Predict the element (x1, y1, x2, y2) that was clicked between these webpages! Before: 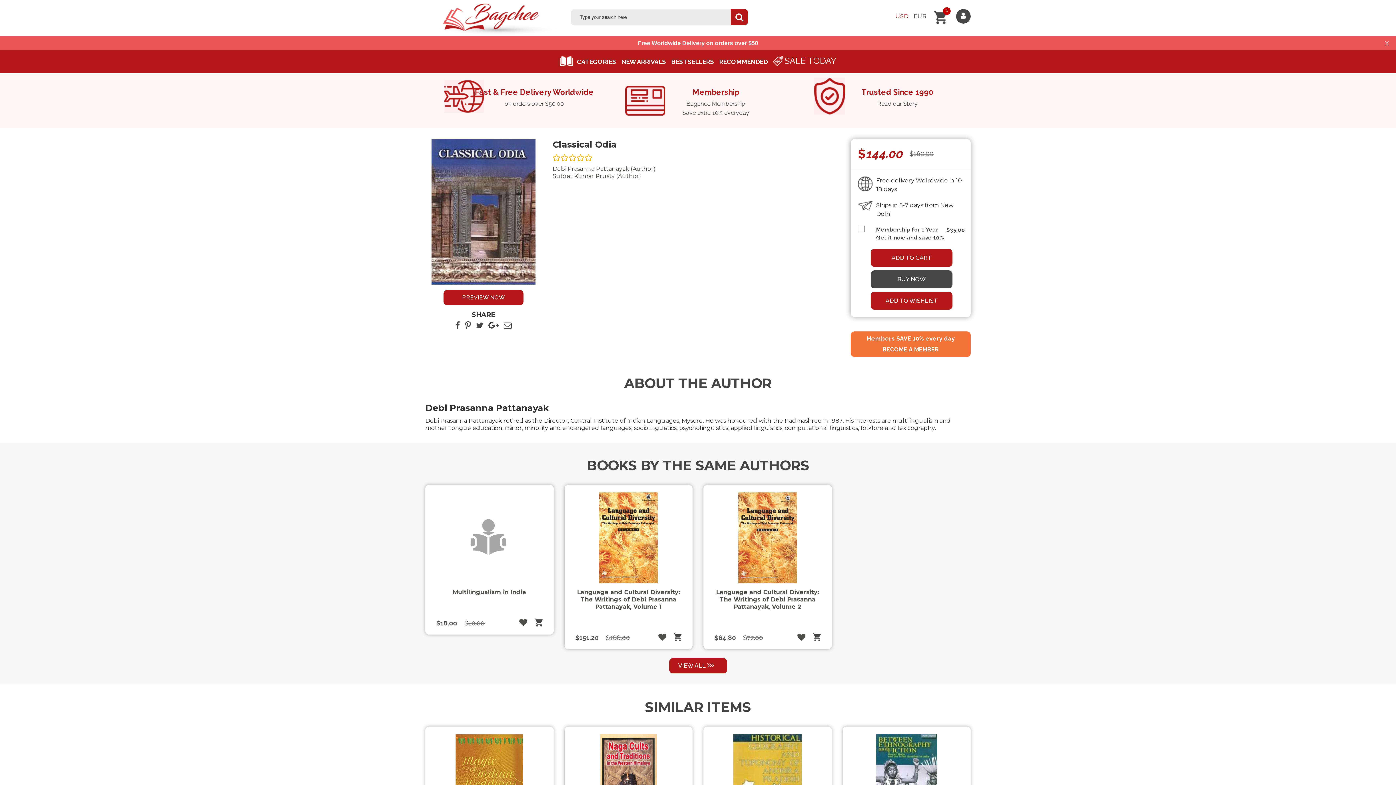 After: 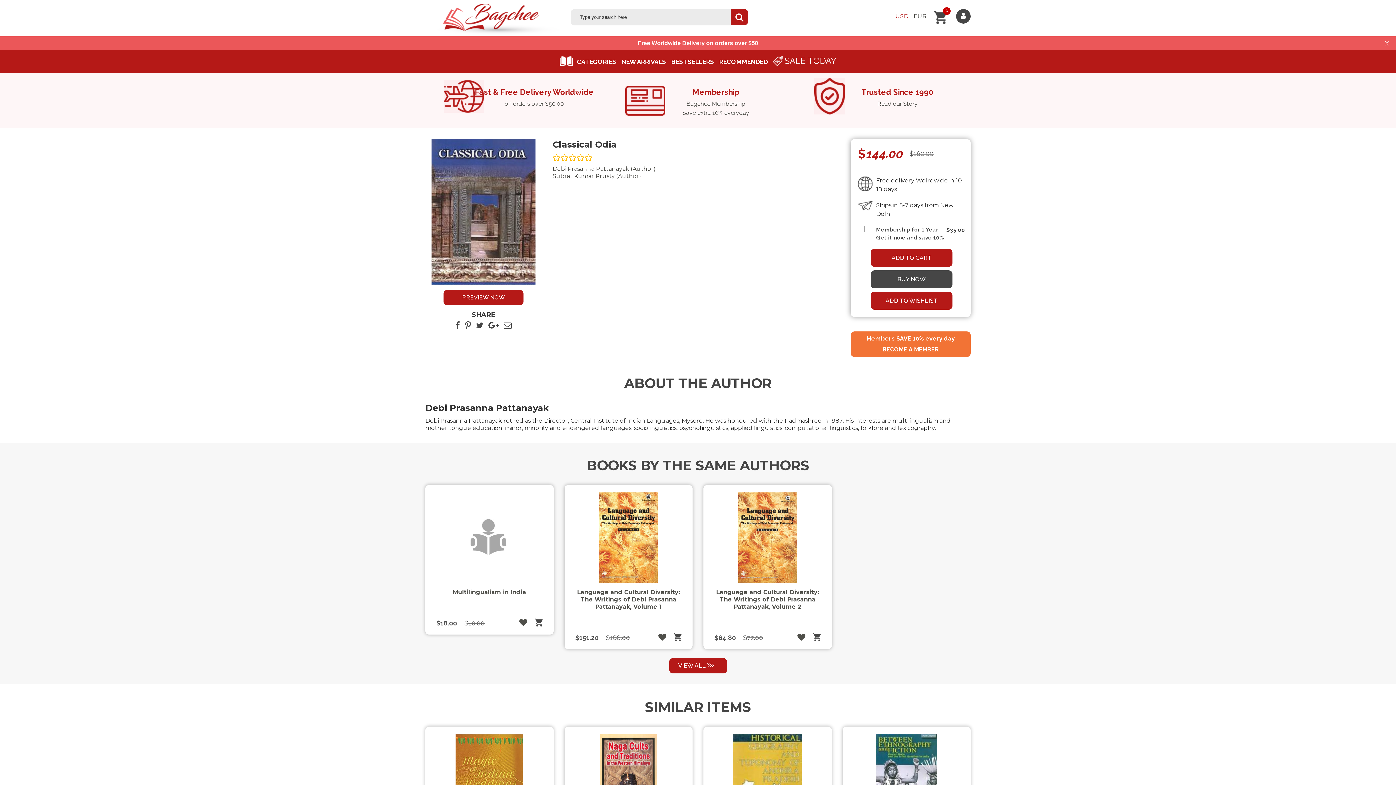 Action: bbox: (455, 320, 460, 330)